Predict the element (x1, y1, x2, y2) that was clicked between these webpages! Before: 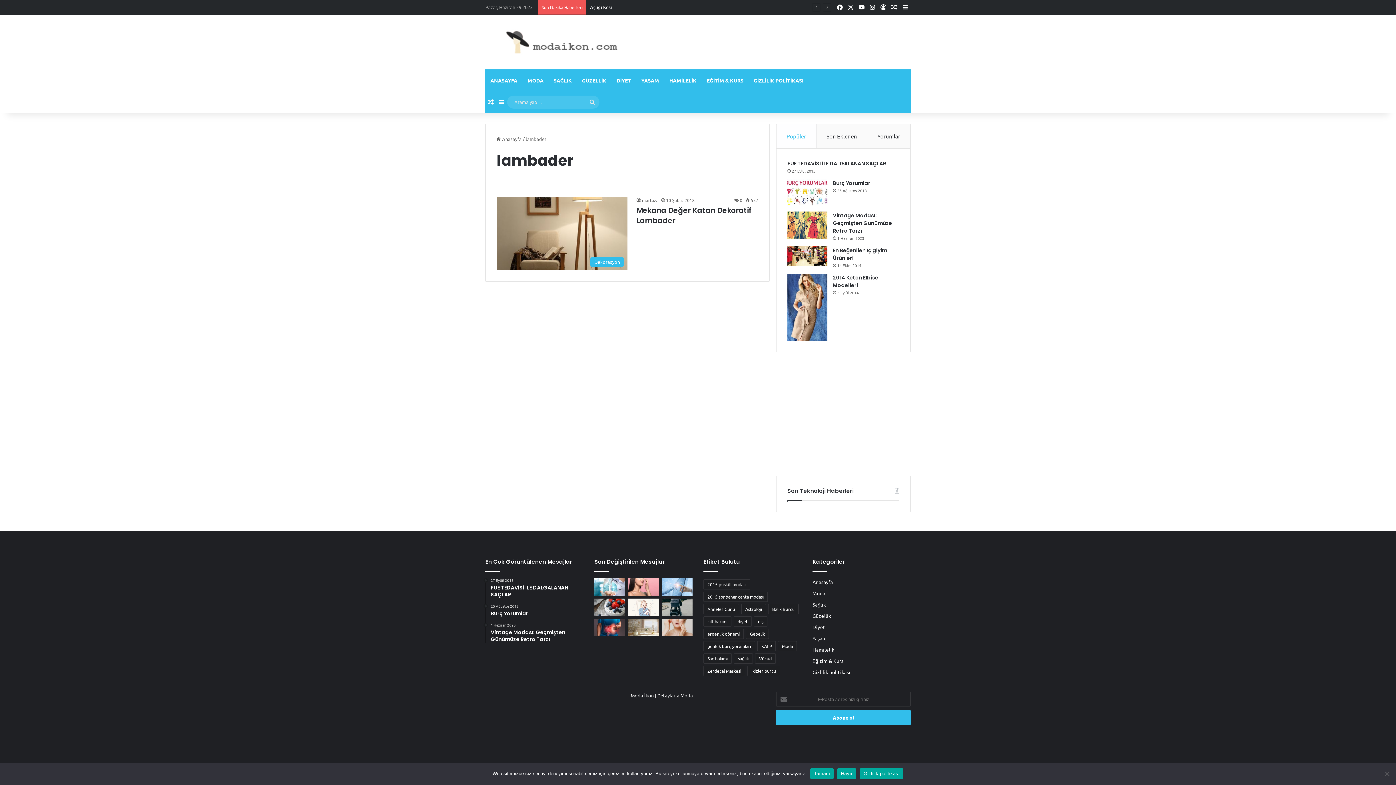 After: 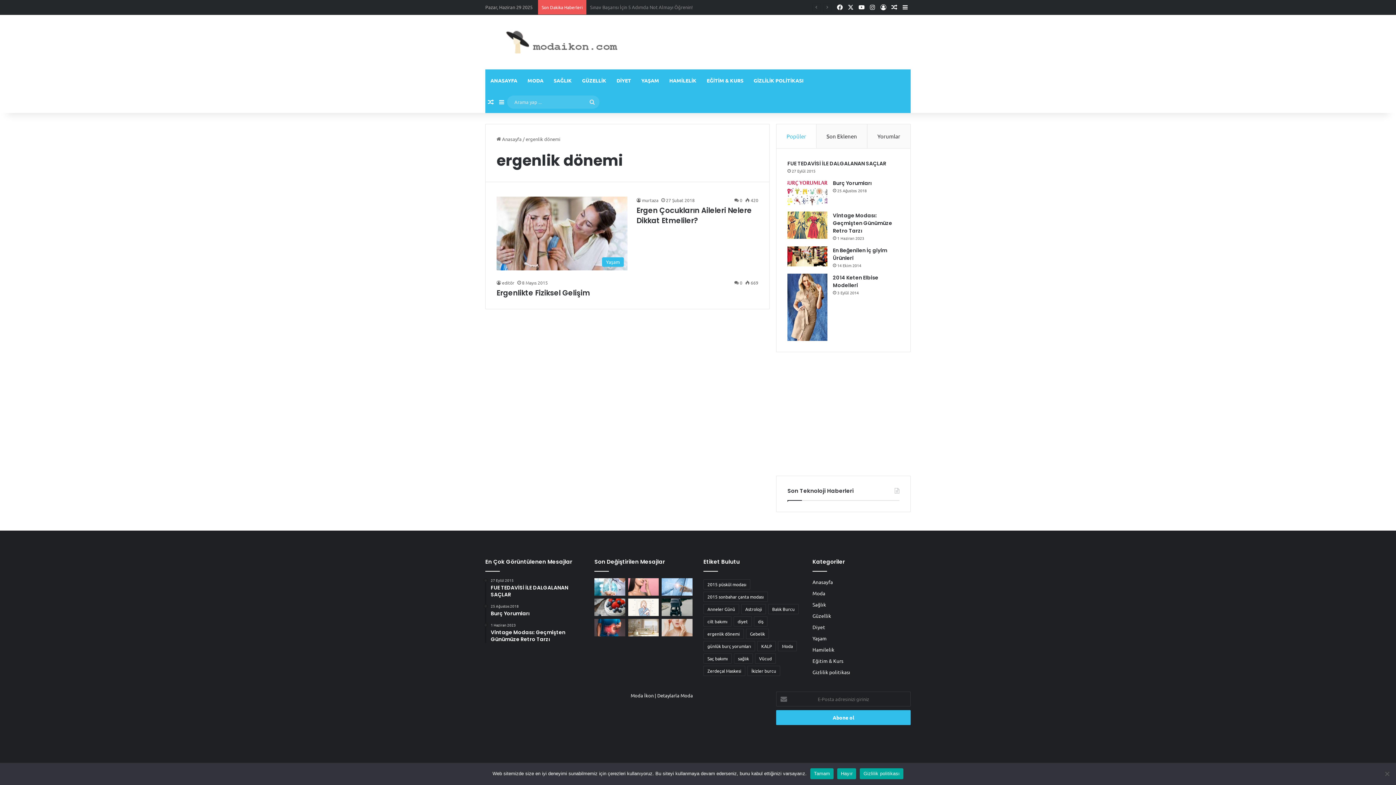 Action: bbox: (703, 629, 744, 639) label: ergenlik dönemi (2 öge)